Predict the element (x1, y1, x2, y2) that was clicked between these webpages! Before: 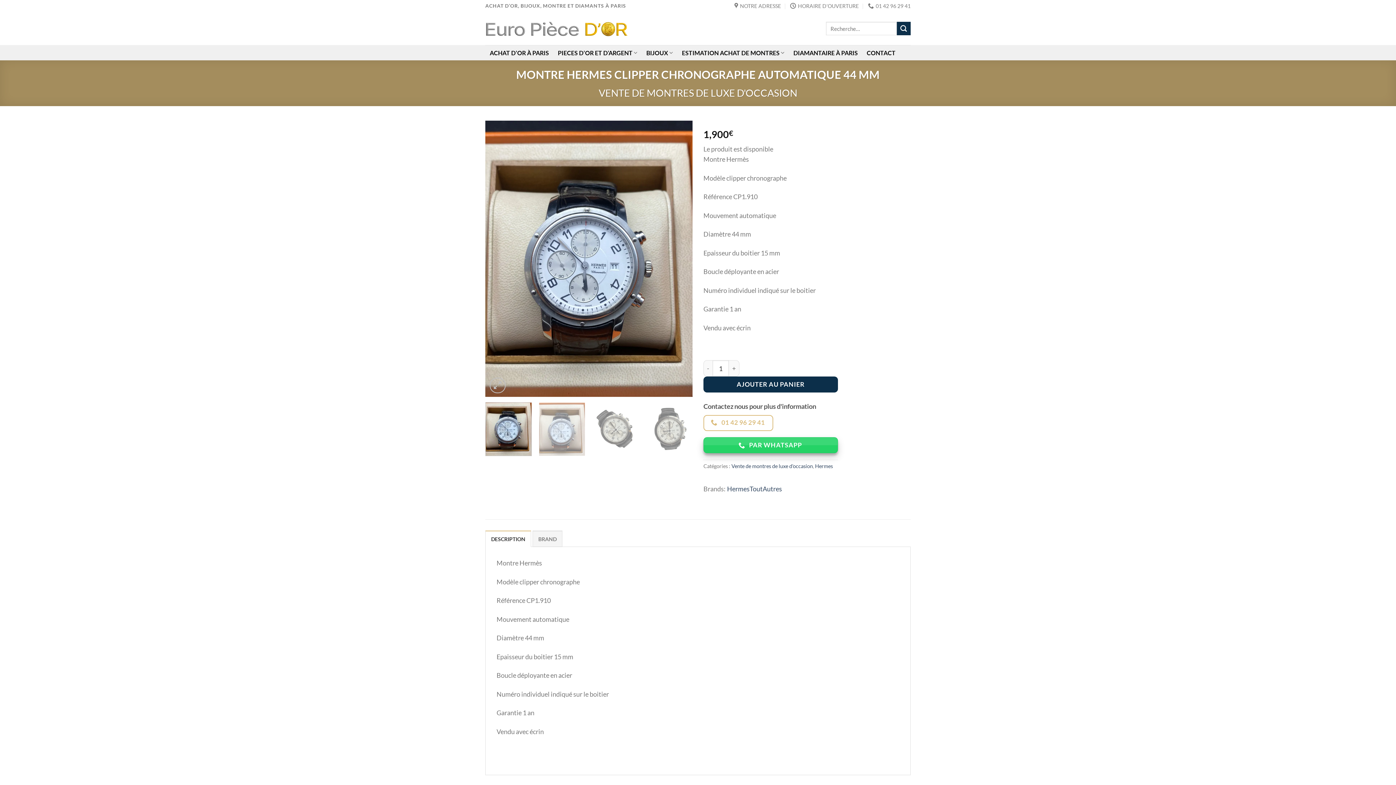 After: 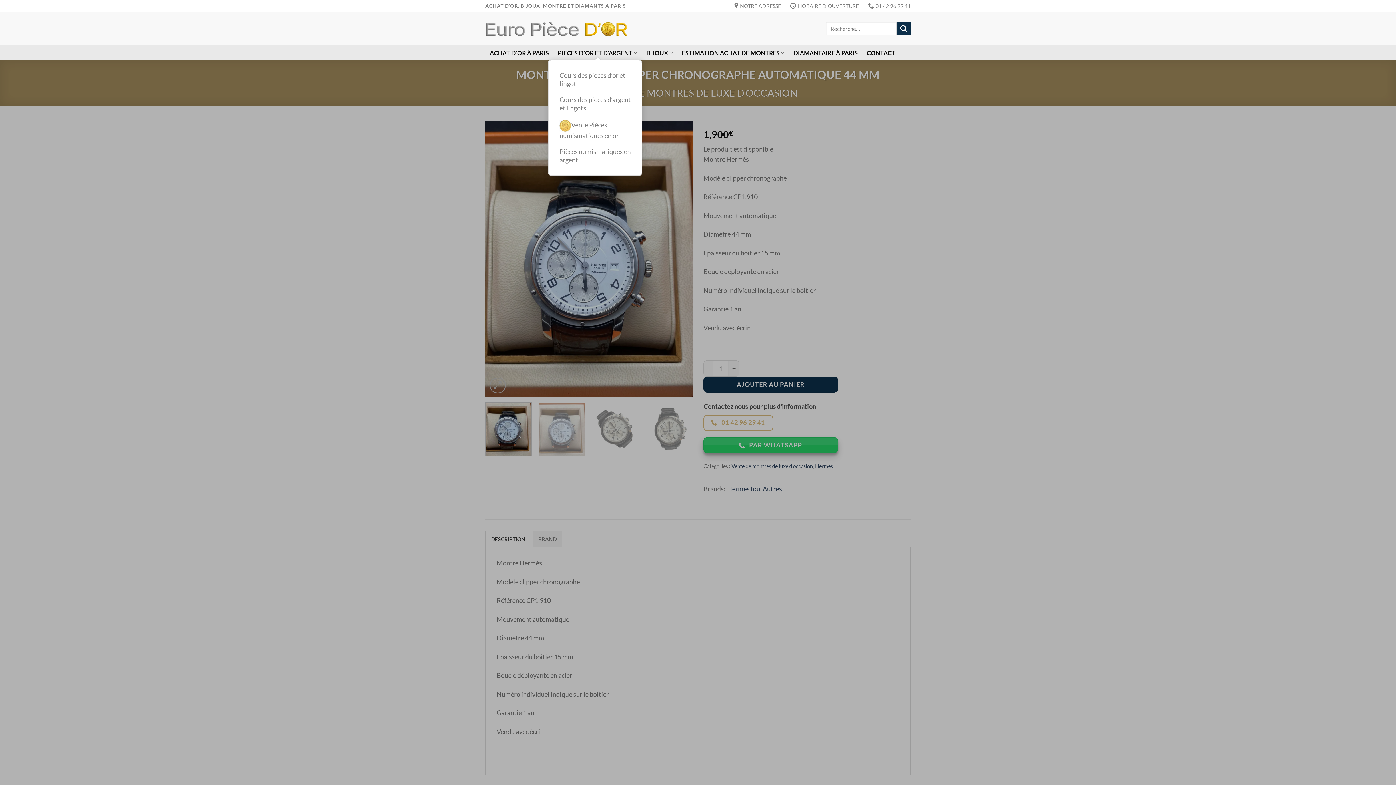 Action: label: PIECES D’OR ET D’ARGENT bbox: (553, 46, 642, 59)